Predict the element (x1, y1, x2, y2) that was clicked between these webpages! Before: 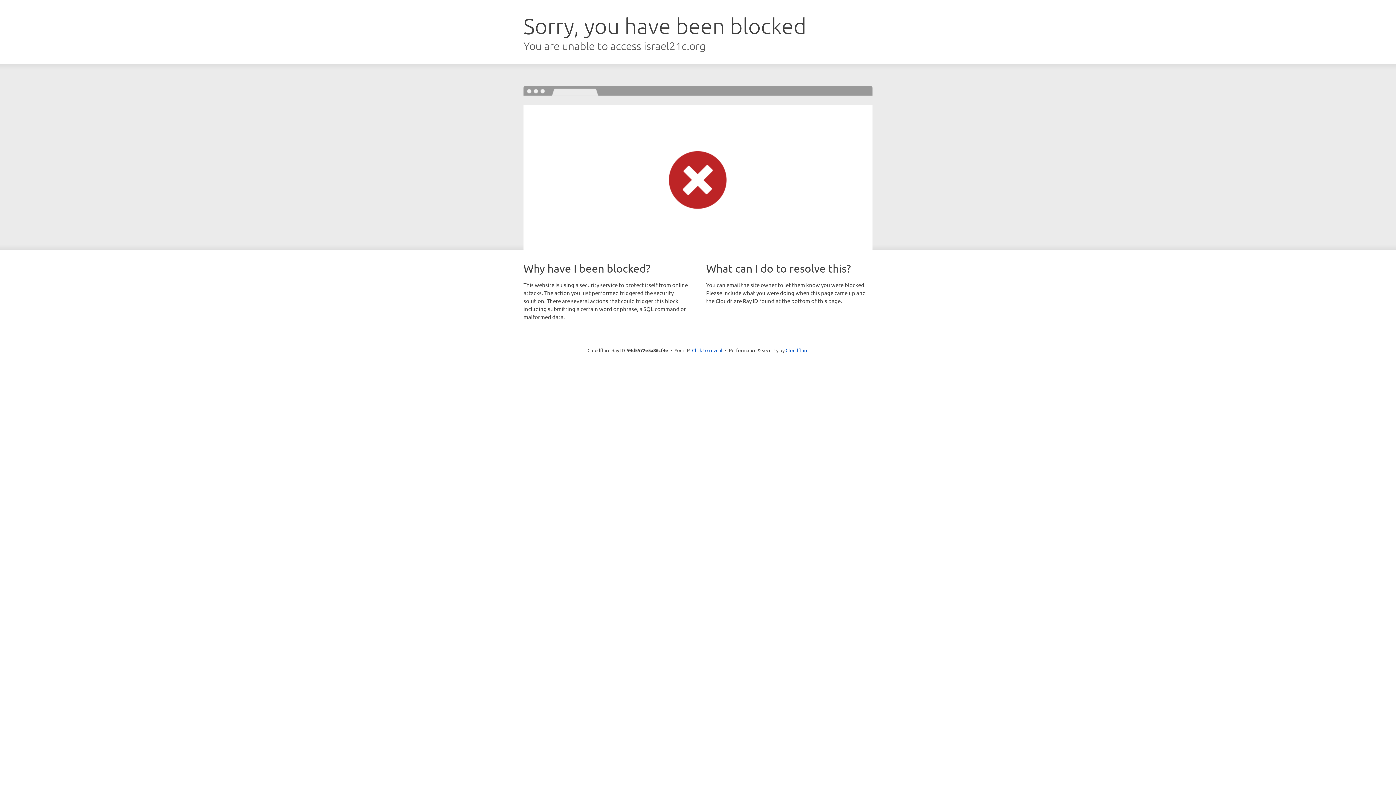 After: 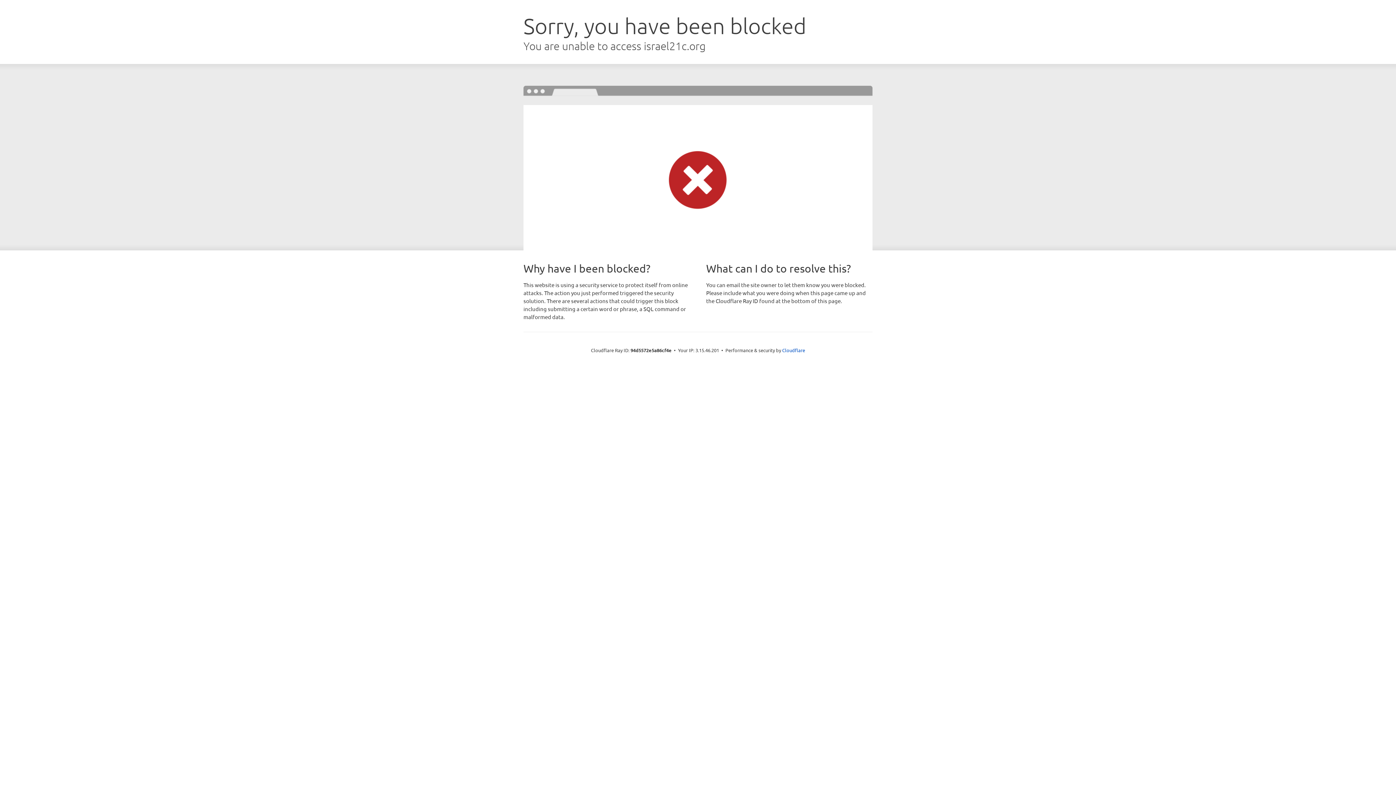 Action: bbox: (692, 346, 722, 353) label: Click to reveal